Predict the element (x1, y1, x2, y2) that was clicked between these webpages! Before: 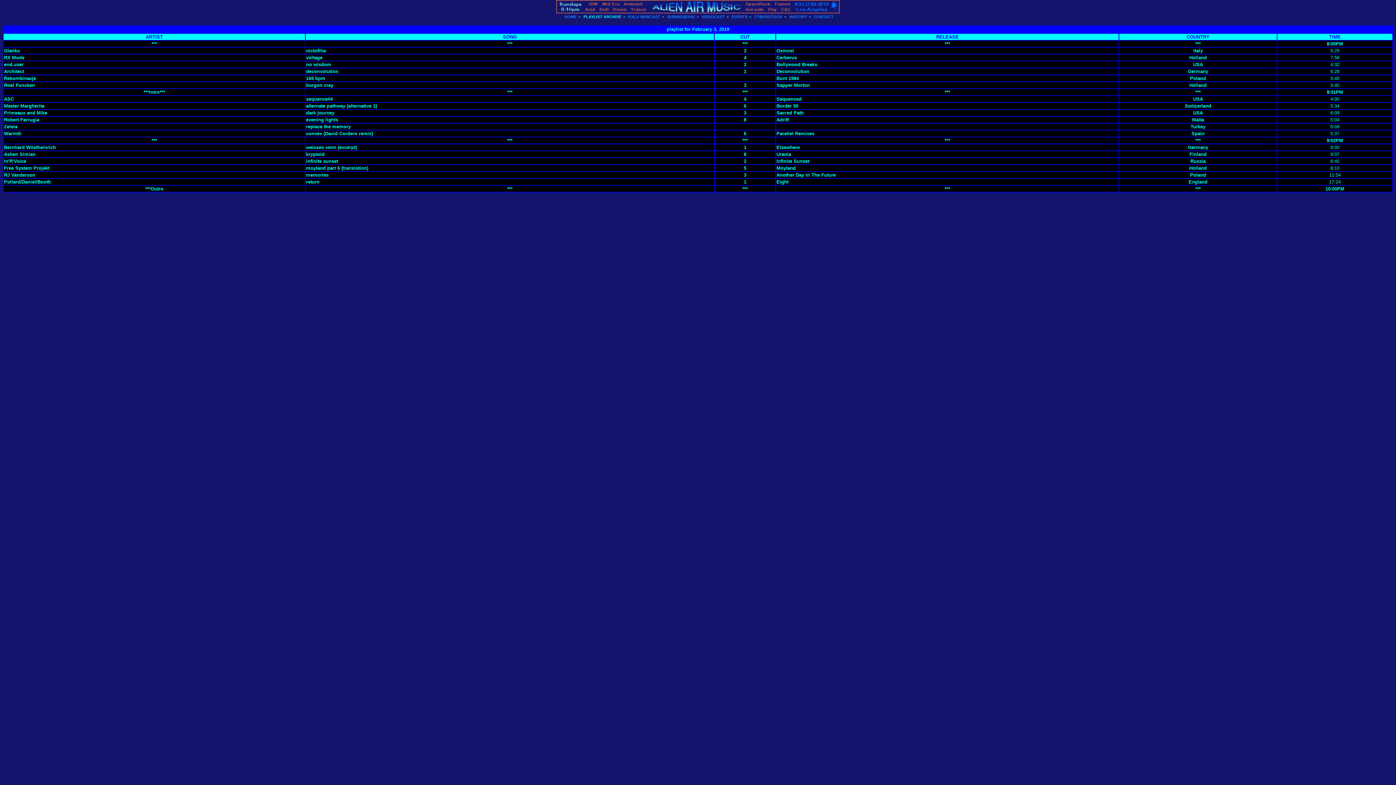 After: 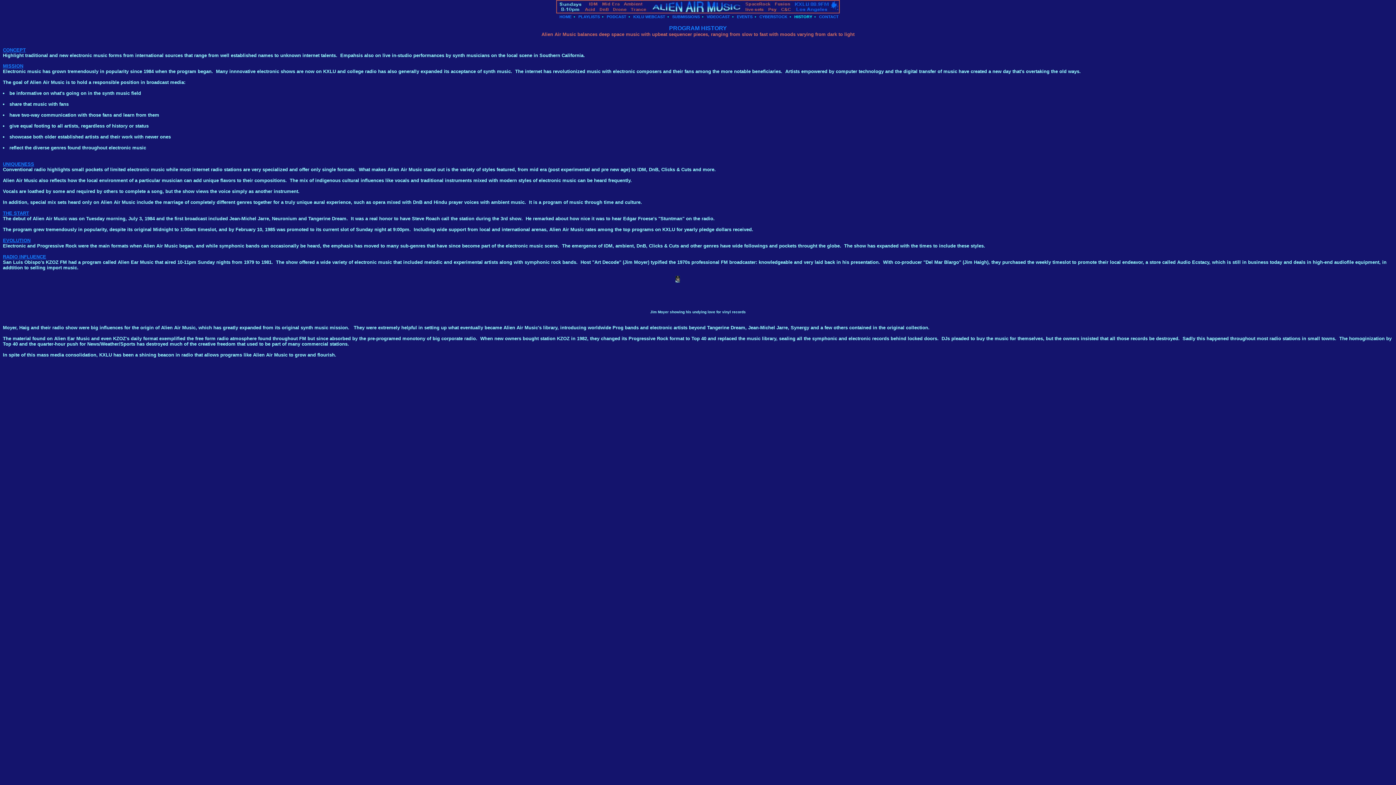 Action: bbox: (789, 14, 807, 18) label: HISTORY